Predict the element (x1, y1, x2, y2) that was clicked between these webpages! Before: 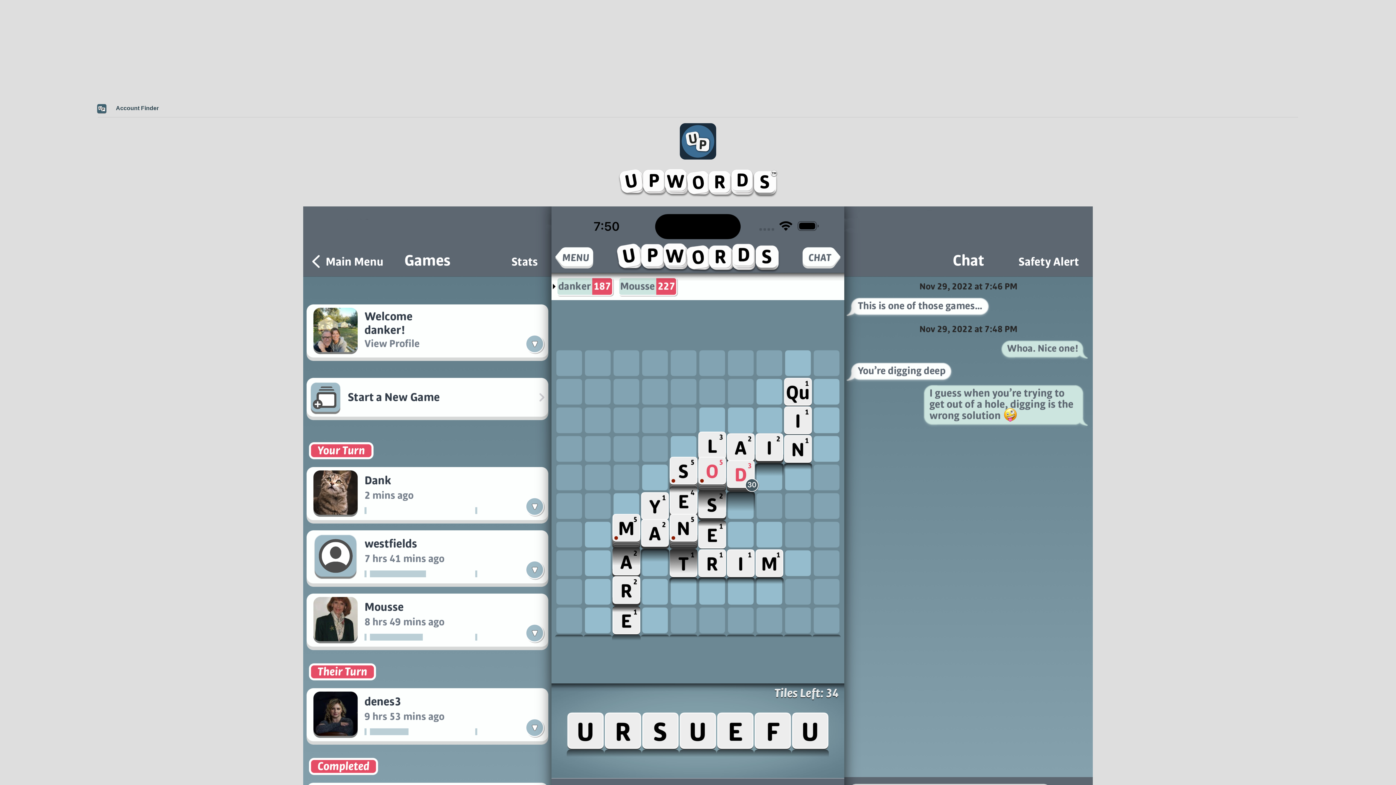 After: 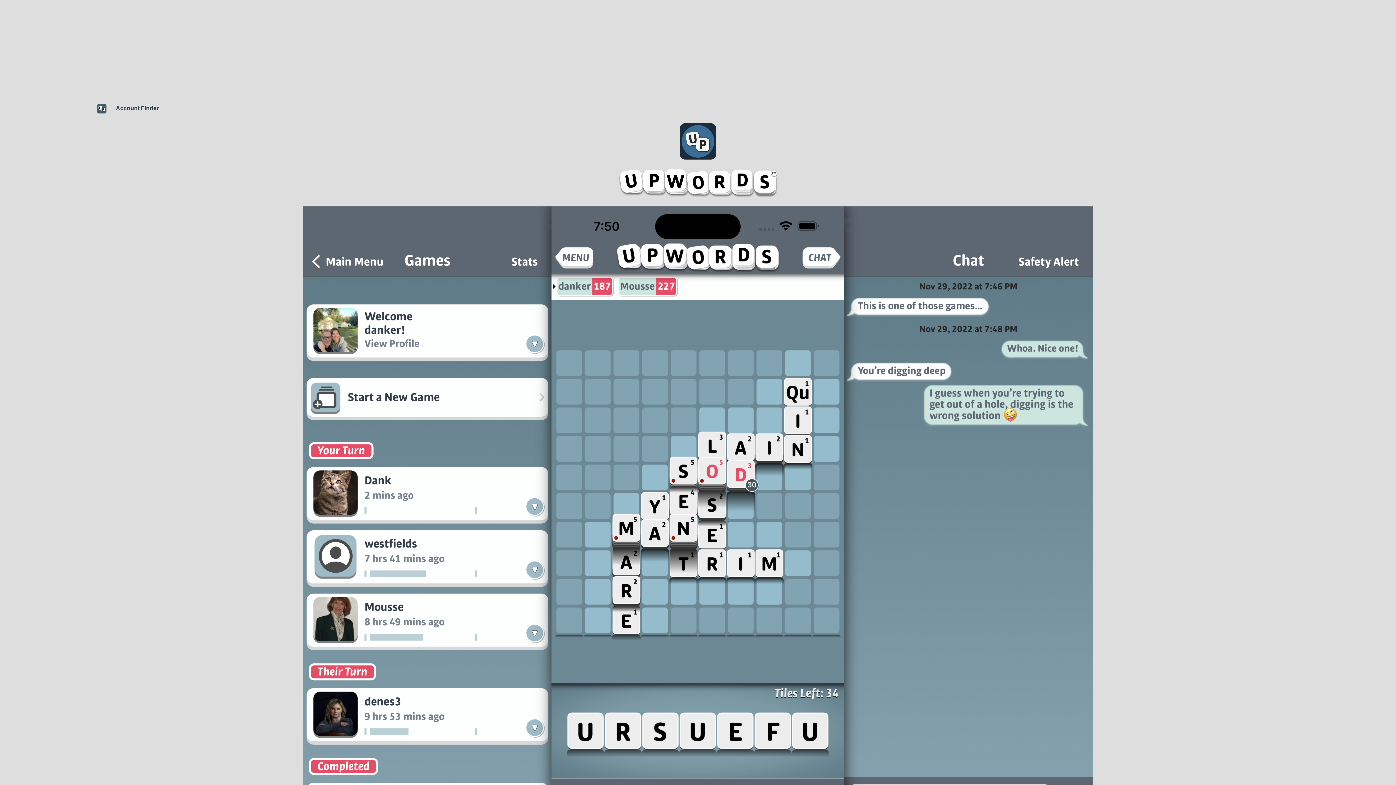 Action: bbox: (96, 100, 107, 115)